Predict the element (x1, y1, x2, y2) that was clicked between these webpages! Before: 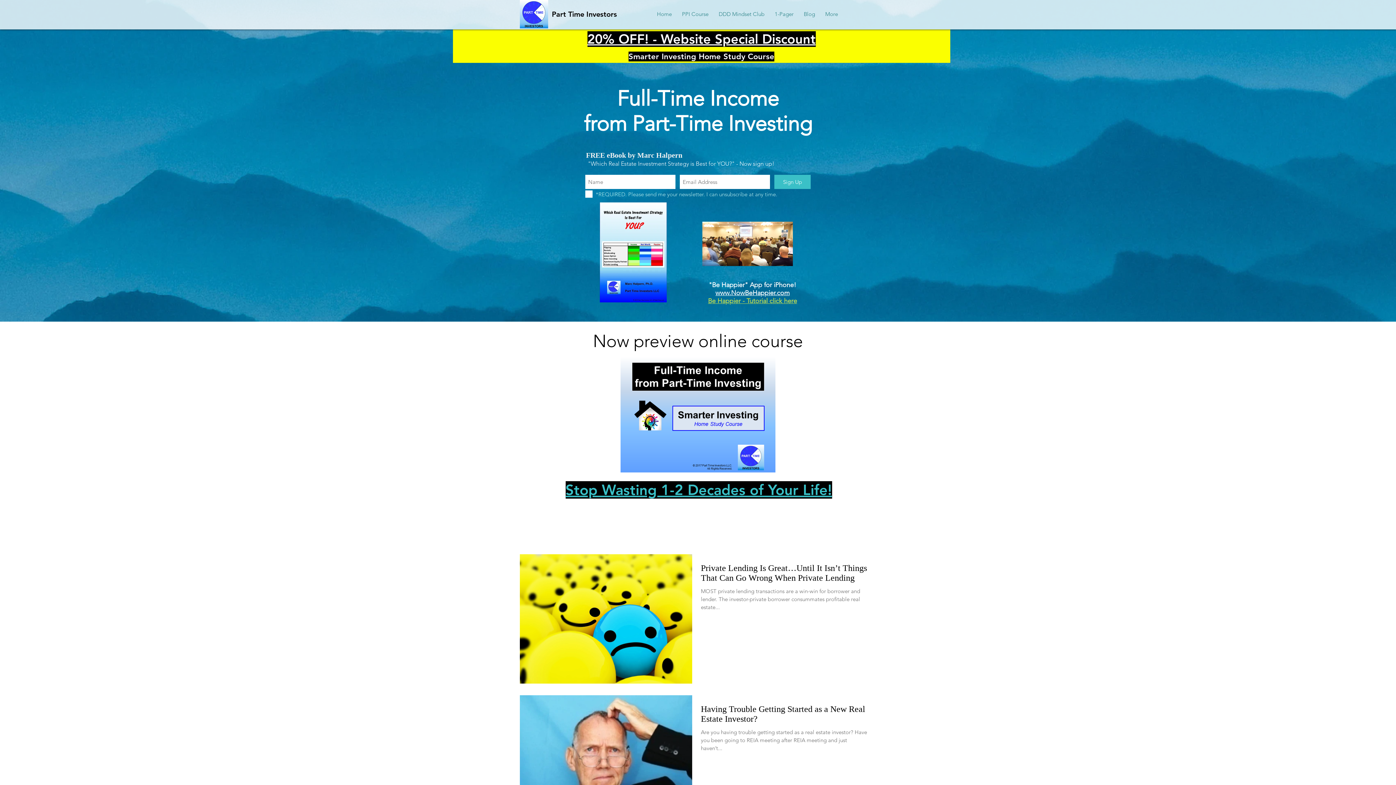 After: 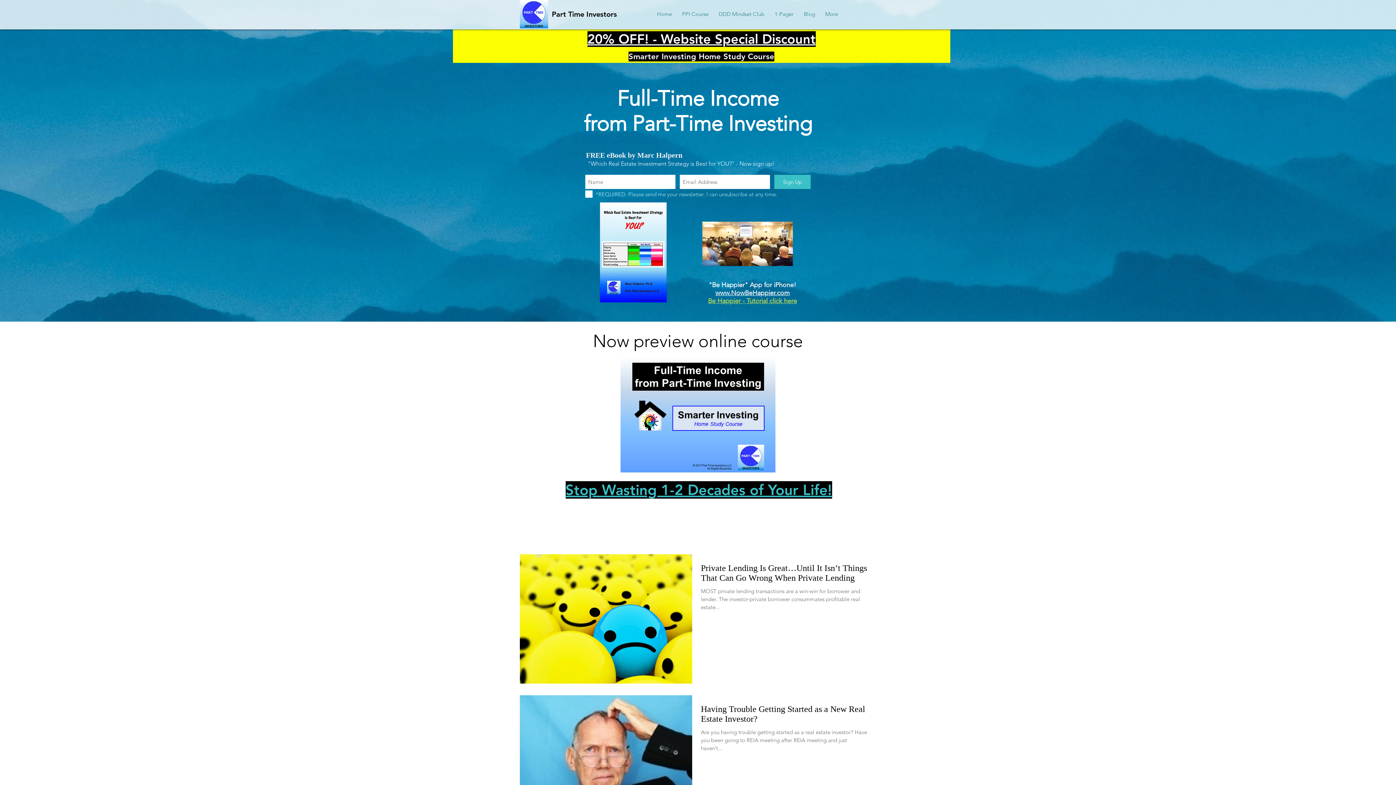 Action: bbox: (565, 481, 832, 498) label: Stop Wasting 1-2 Decades of Your Life!